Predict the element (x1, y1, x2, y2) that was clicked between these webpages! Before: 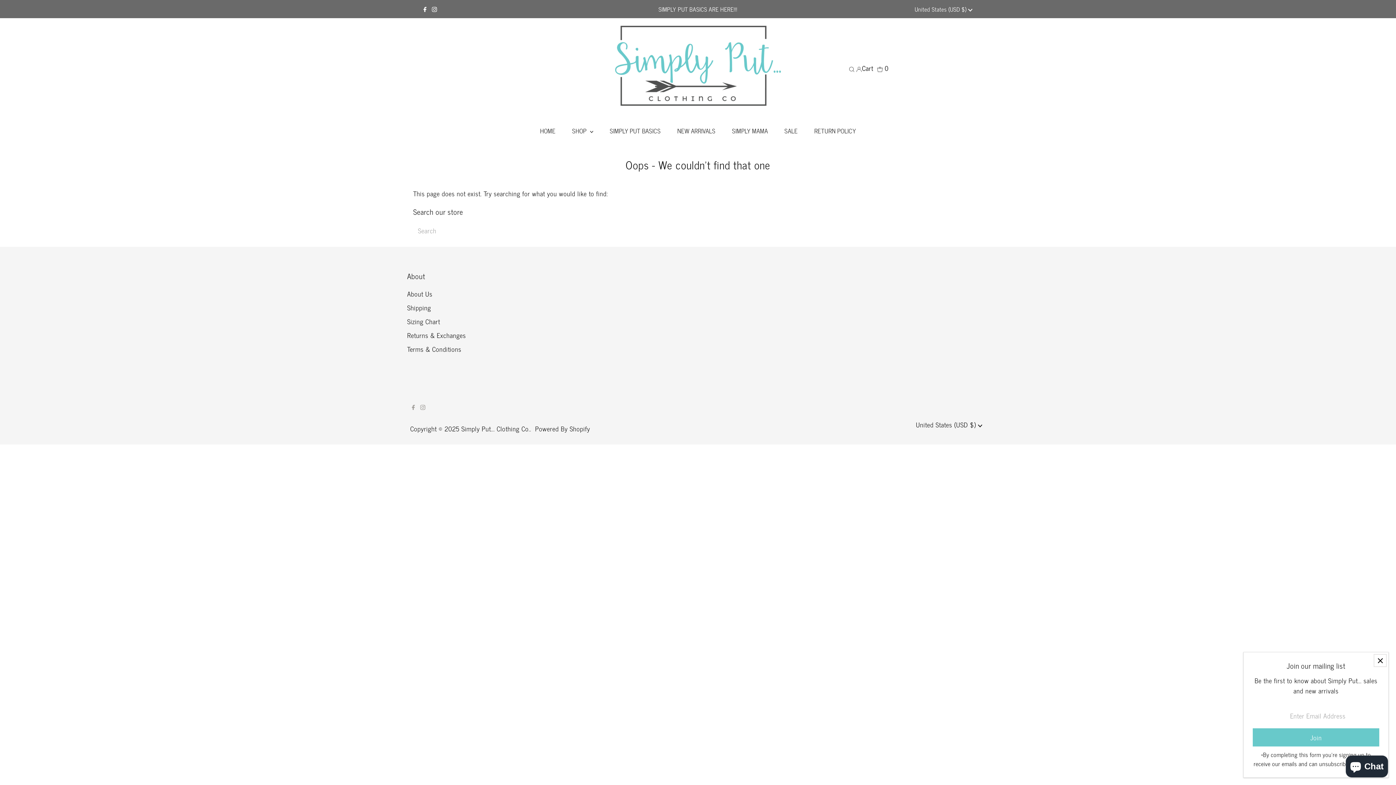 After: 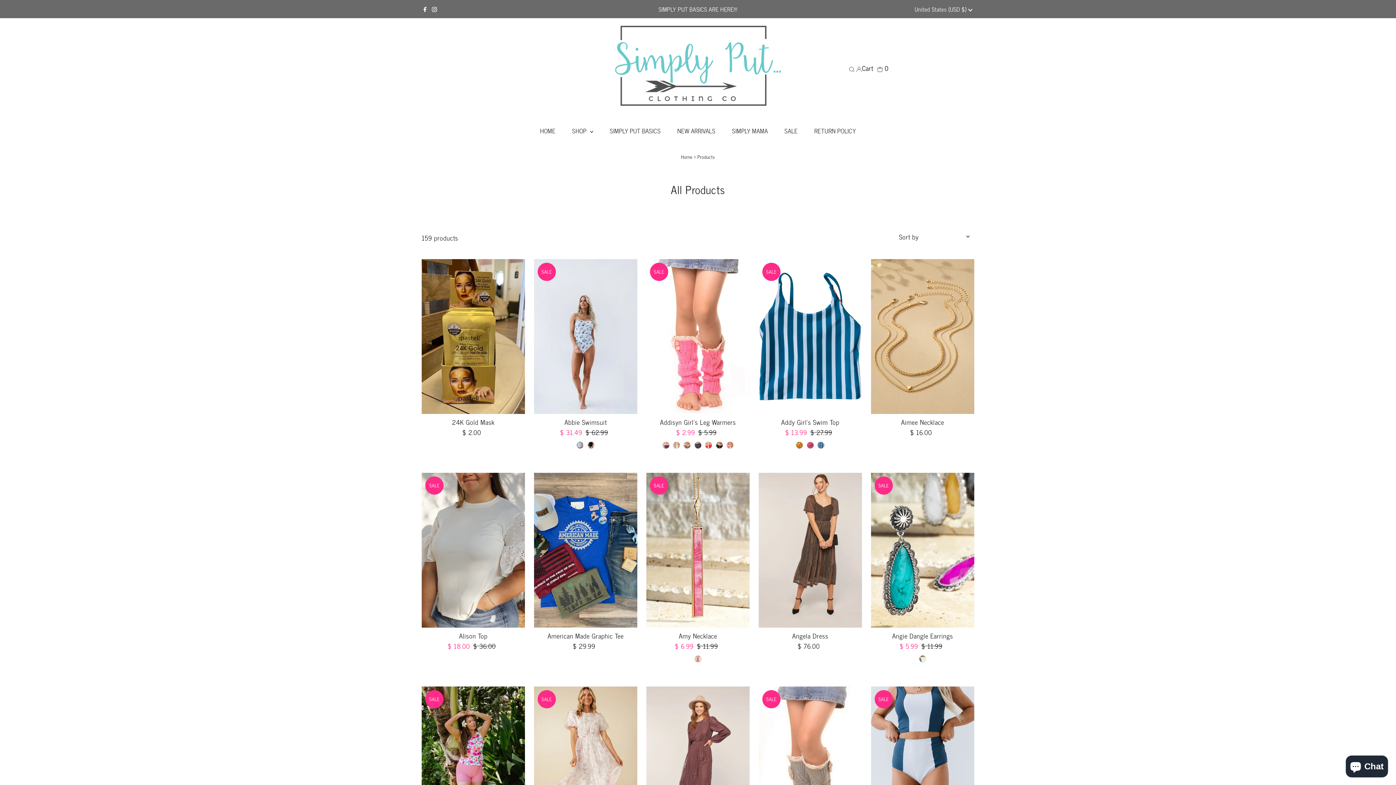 Action: label: SHOP  bbox: (564, 117, 600, 144)